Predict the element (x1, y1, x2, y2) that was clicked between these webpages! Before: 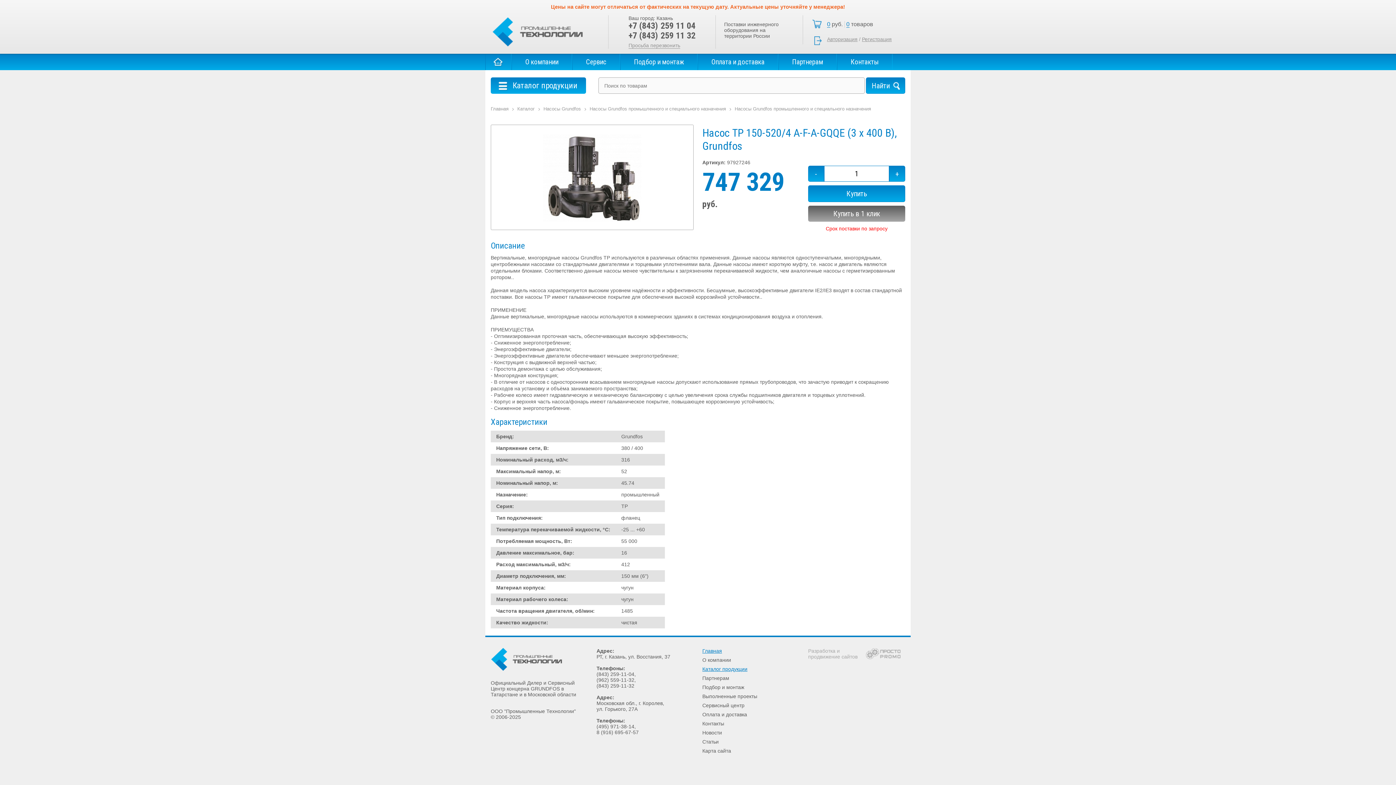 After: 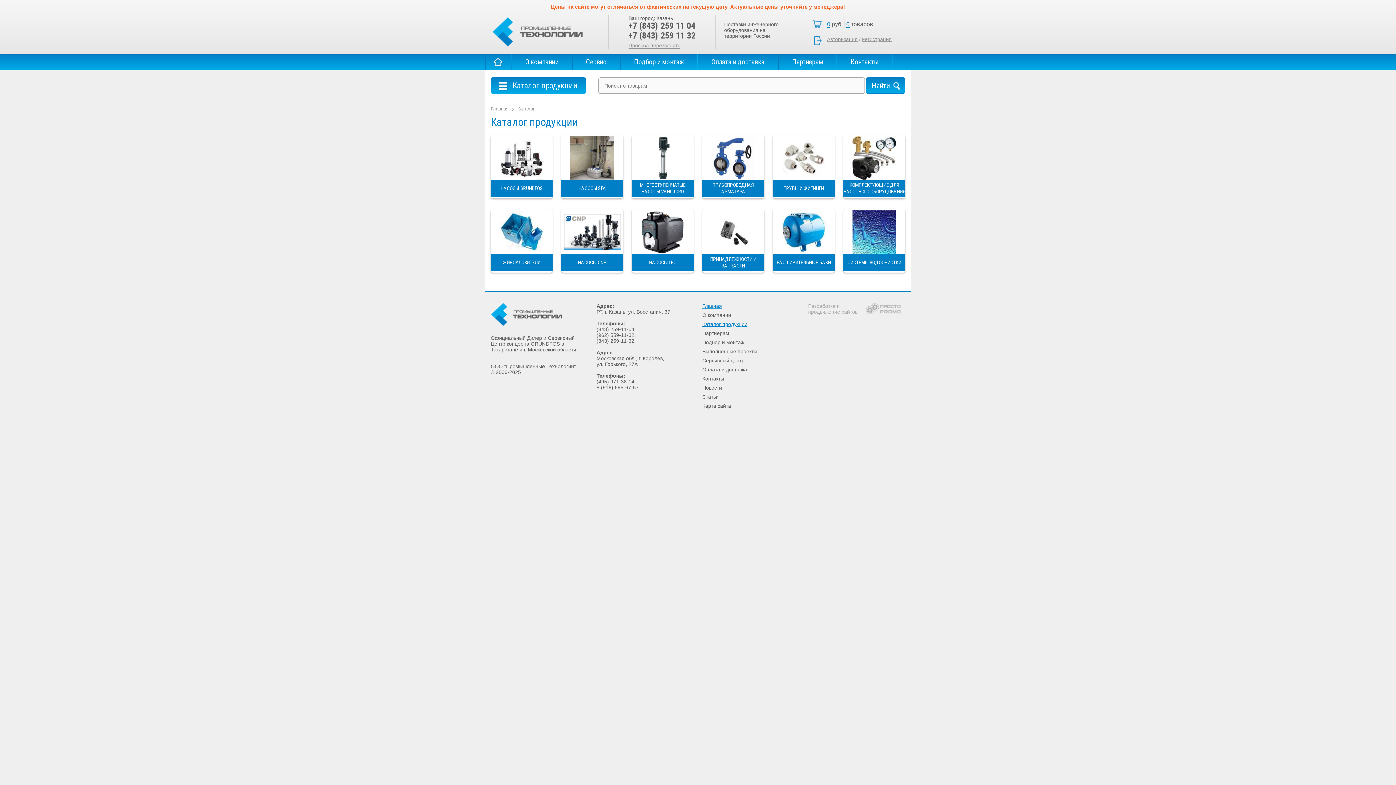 Action: bbox: (702, 666, 747, 672) label: Каталог продукции